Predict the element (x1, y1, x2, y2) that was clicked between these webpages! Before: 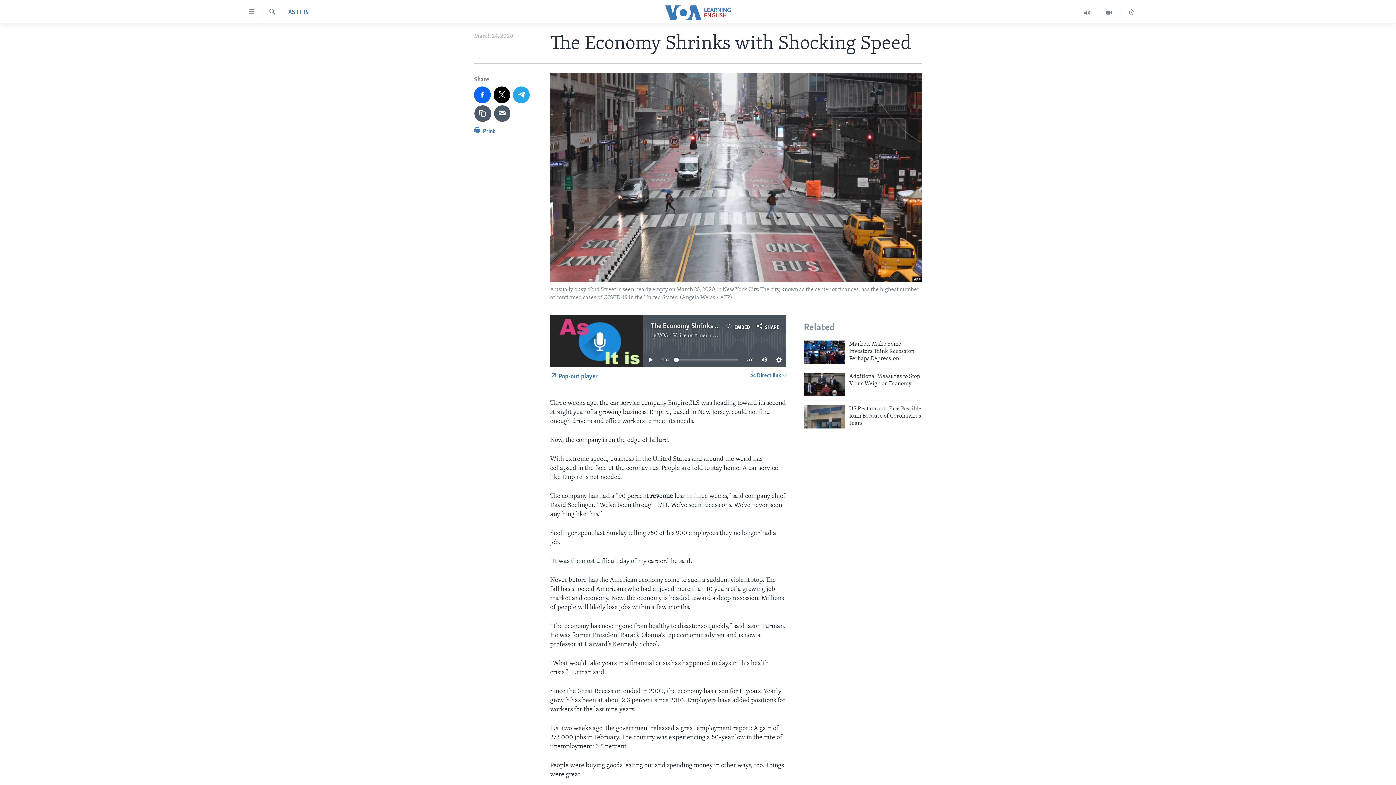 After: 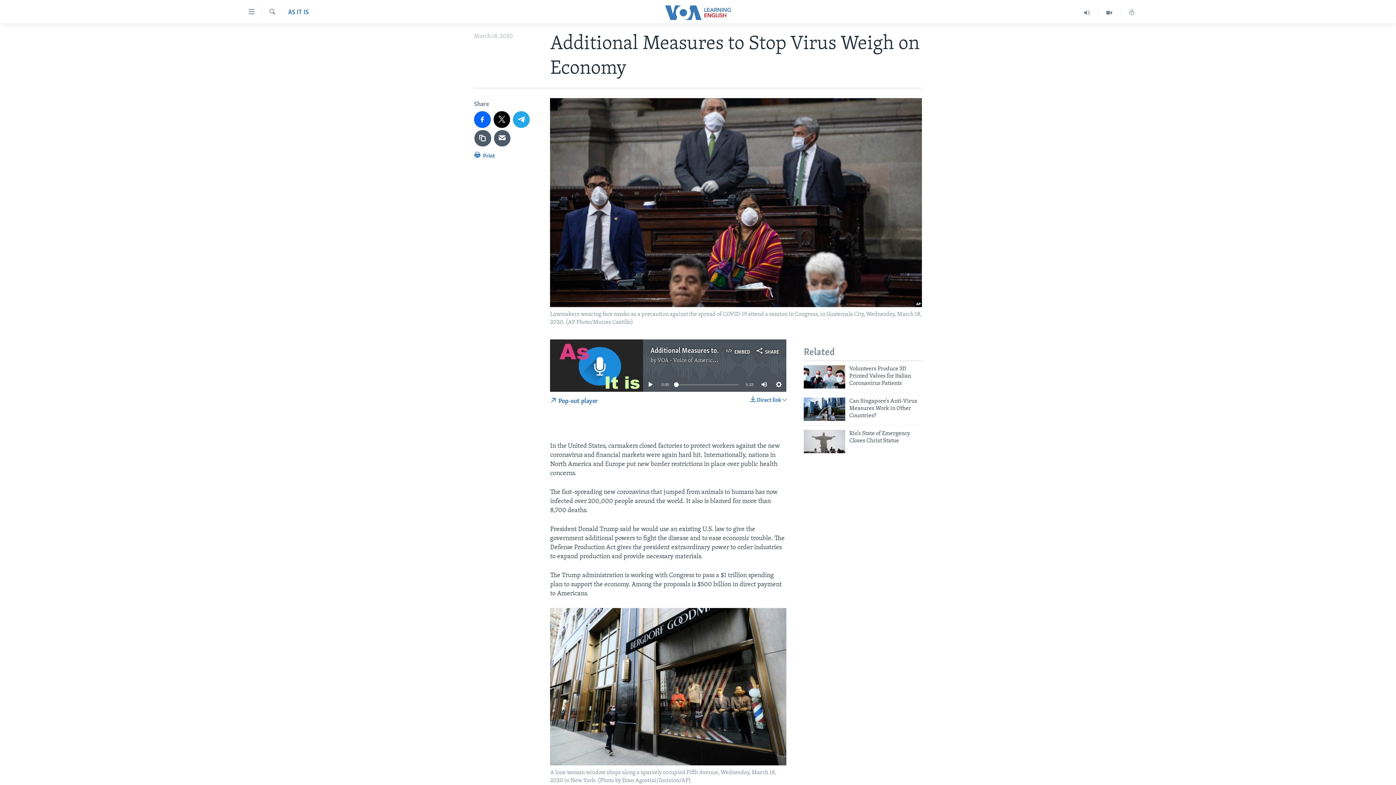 Action: bbox: (804, 372, 845, 396)